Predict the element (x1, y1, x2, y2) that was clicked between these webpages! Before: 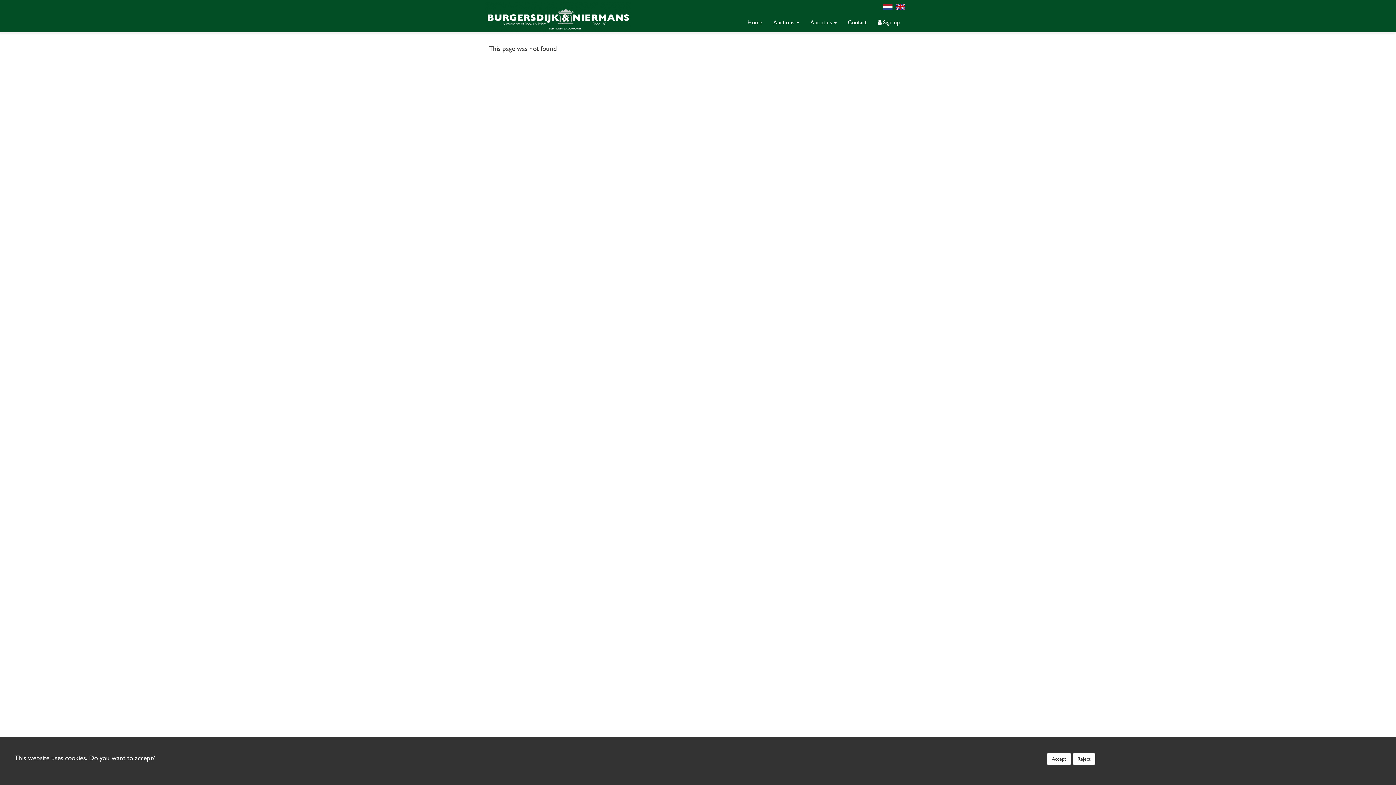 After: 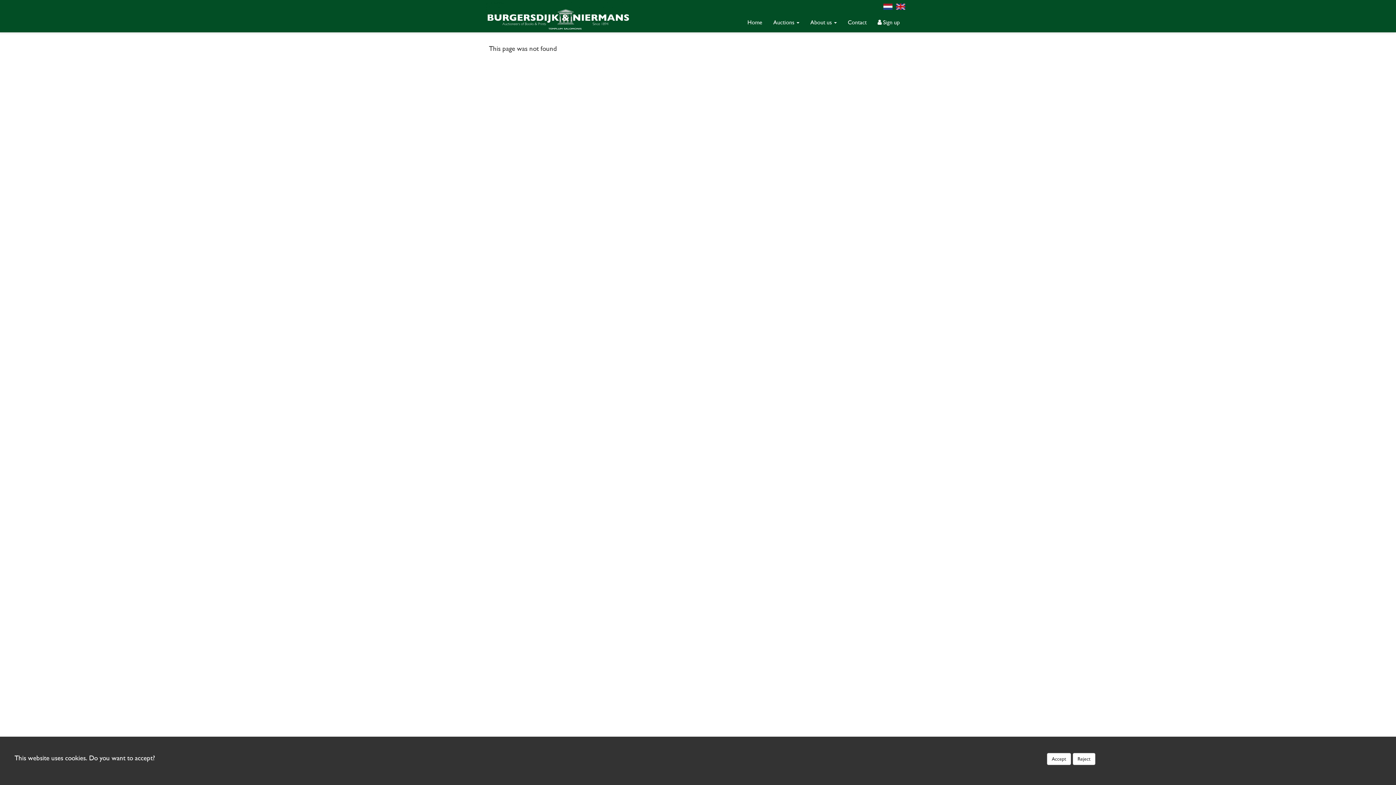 Action: bbox: (896, 4, 905, 12)